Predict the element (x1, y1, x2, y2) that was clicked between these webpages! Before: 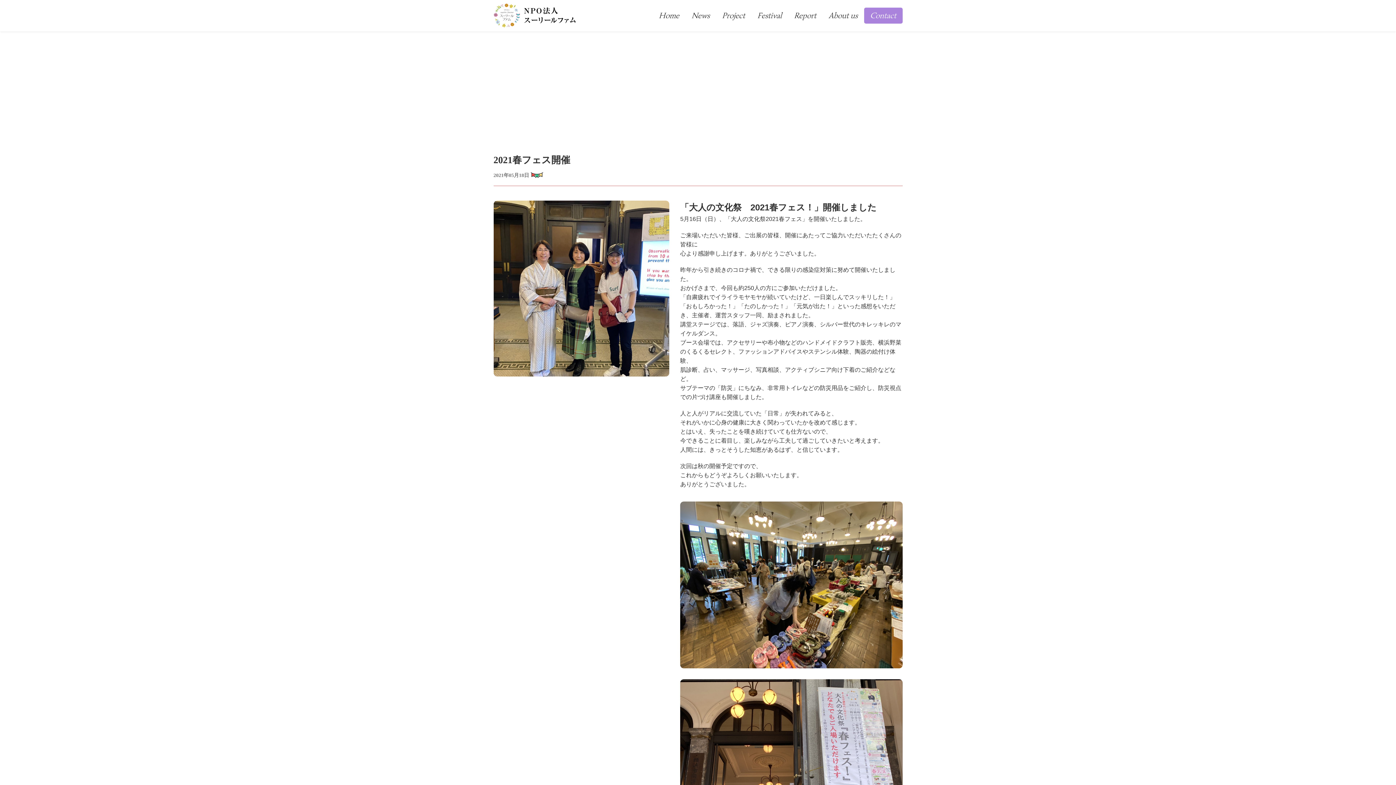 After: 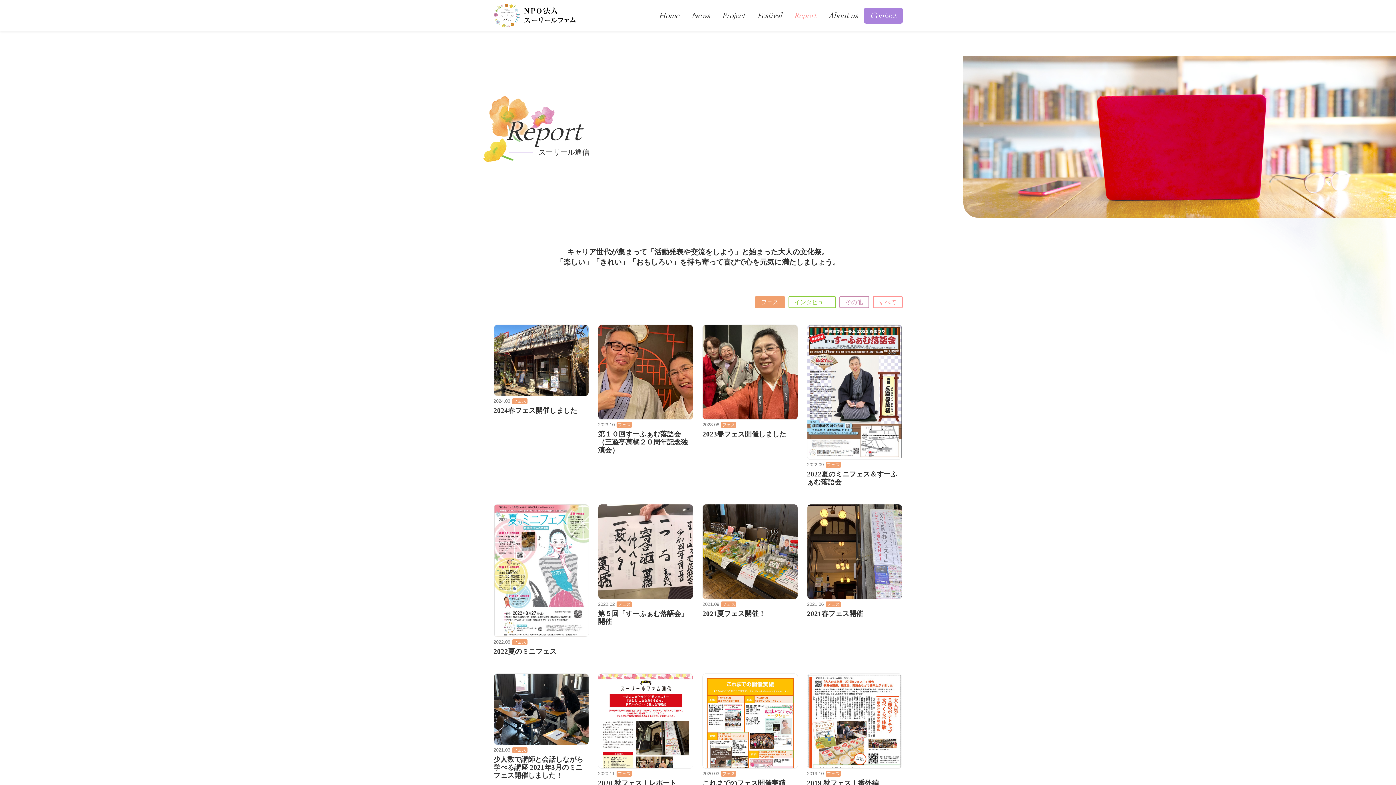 Action: bbox: (788, 7, 822, 23) label: Report